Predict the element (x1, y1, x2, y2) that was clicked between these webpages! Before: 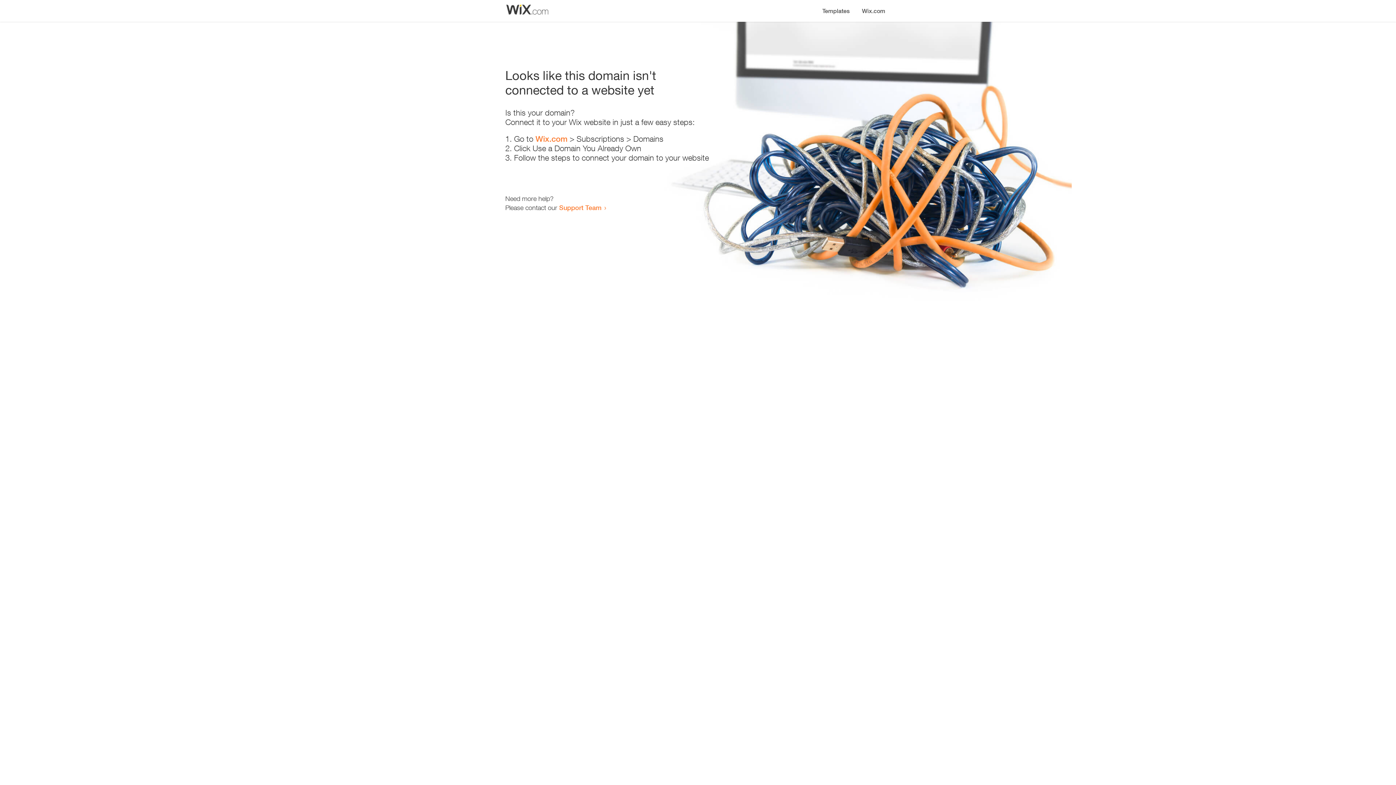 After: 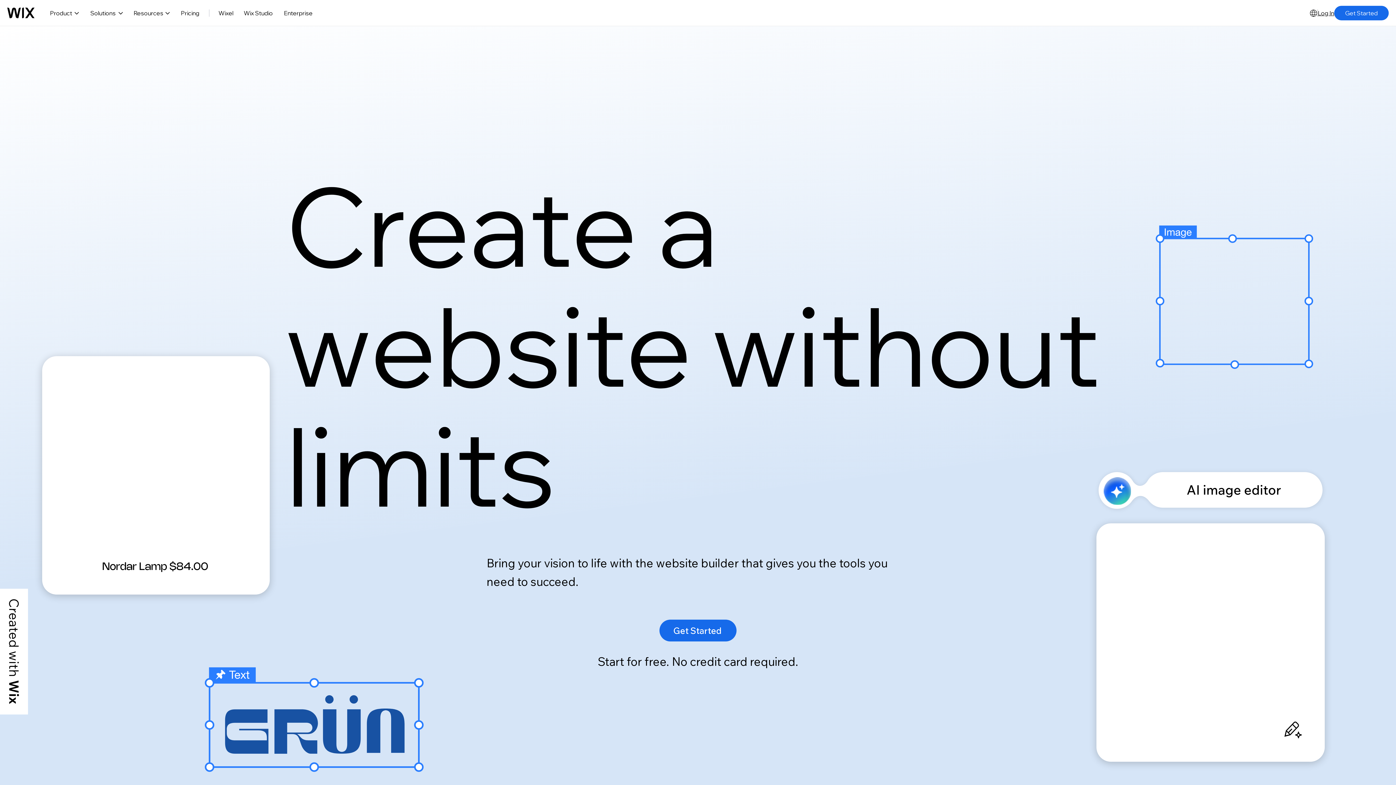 Action: bbox: (856, 0, 890, 14) label: Wix.com